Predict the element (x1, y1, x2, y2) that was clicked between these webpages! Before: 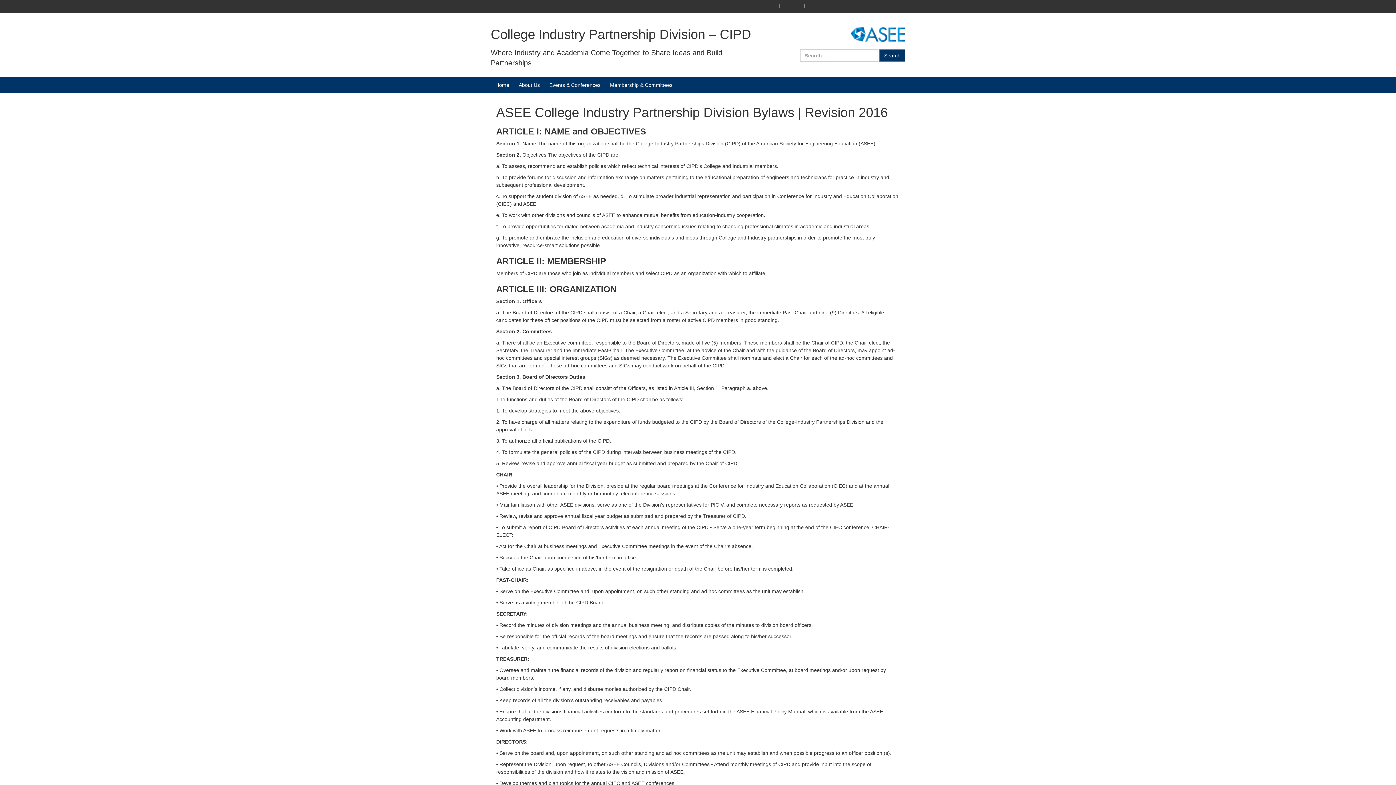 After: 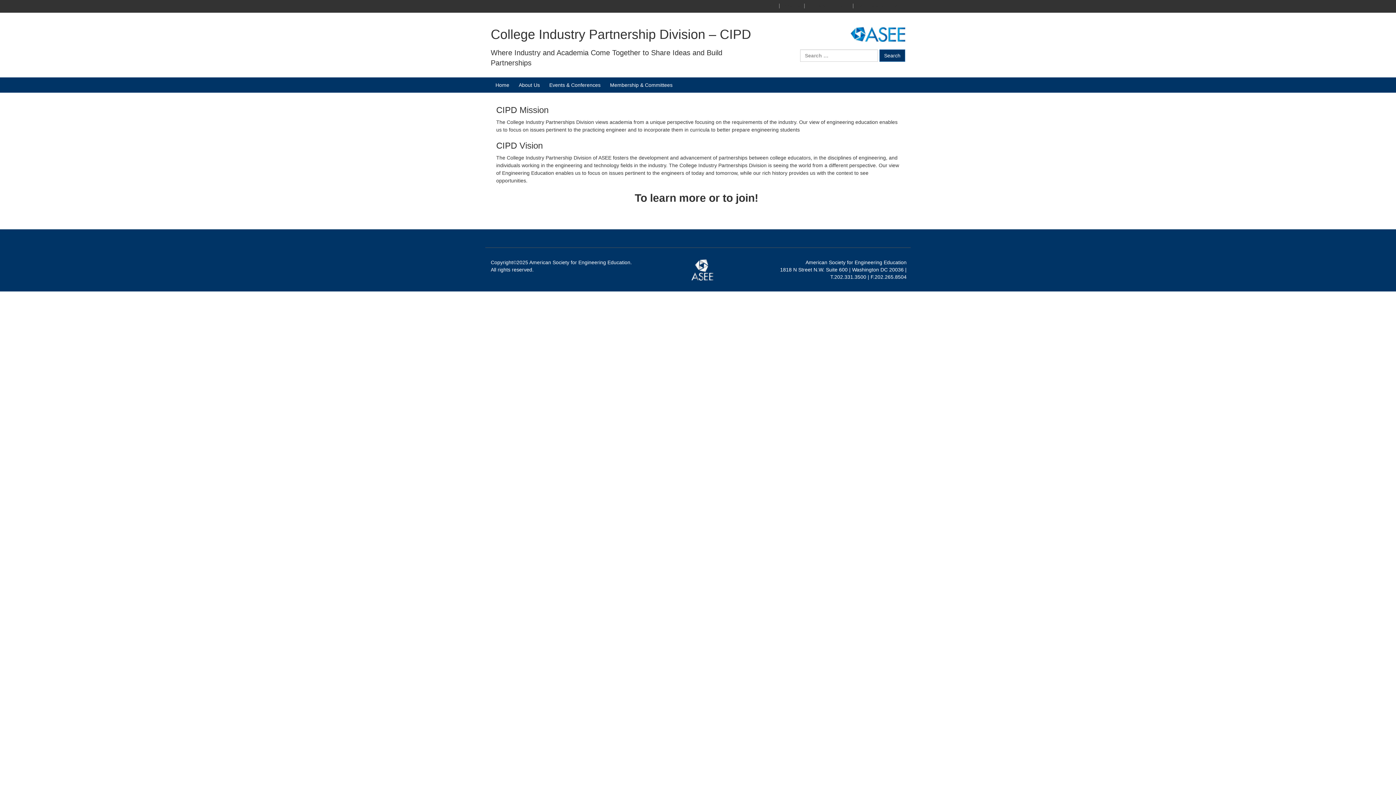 Action: label: Home bbox: (495, 82, 509, 88)